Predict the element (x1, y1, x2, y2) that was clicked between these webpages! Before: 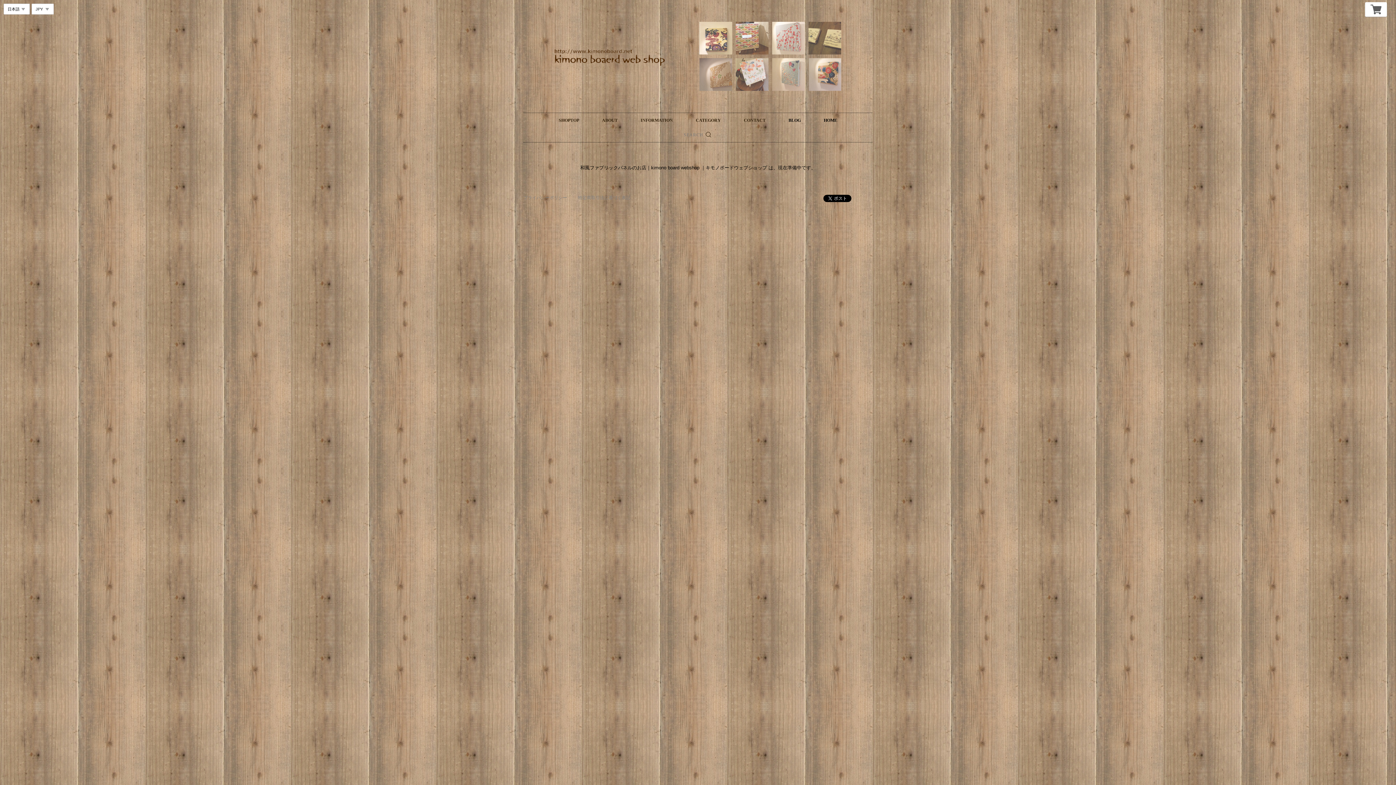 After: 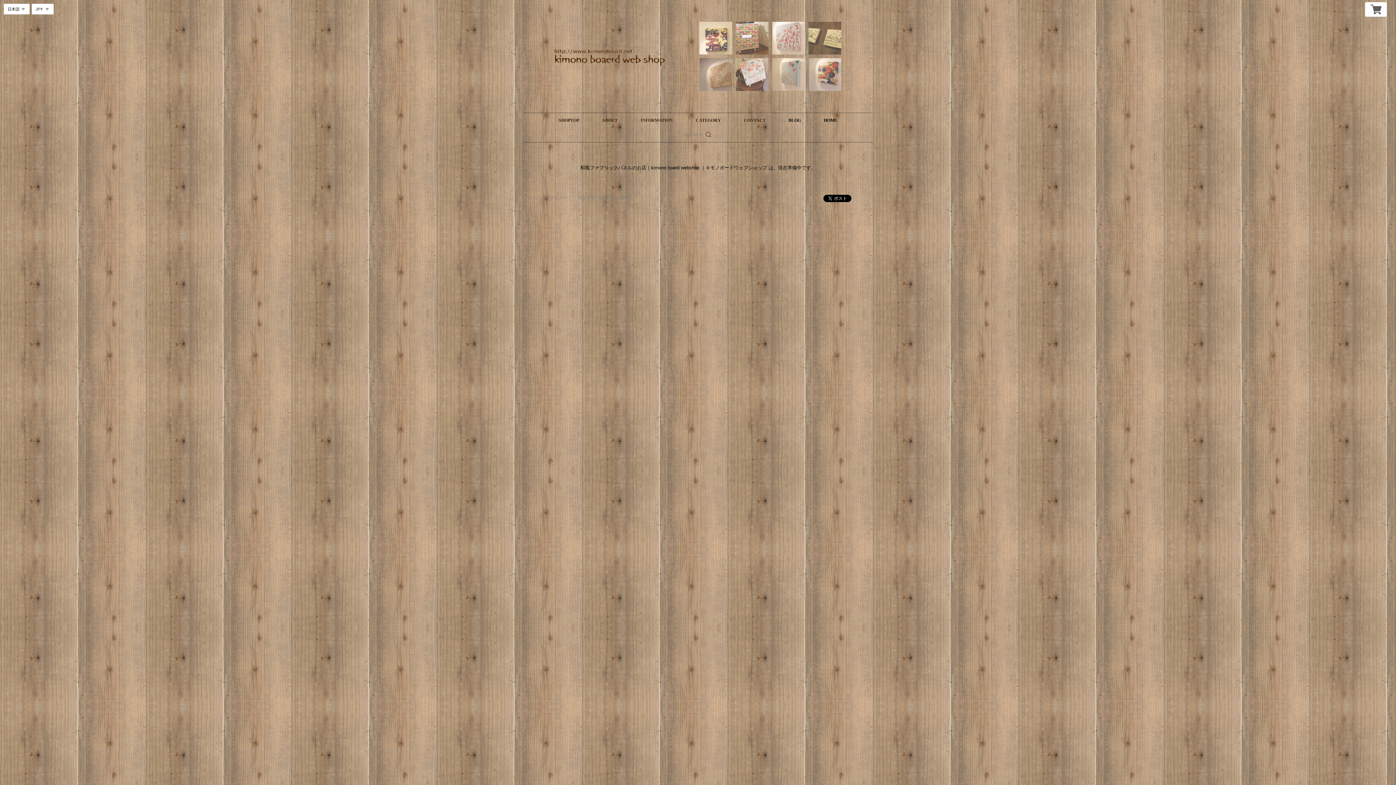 Action: bbox: (703, 127, 713, 142)